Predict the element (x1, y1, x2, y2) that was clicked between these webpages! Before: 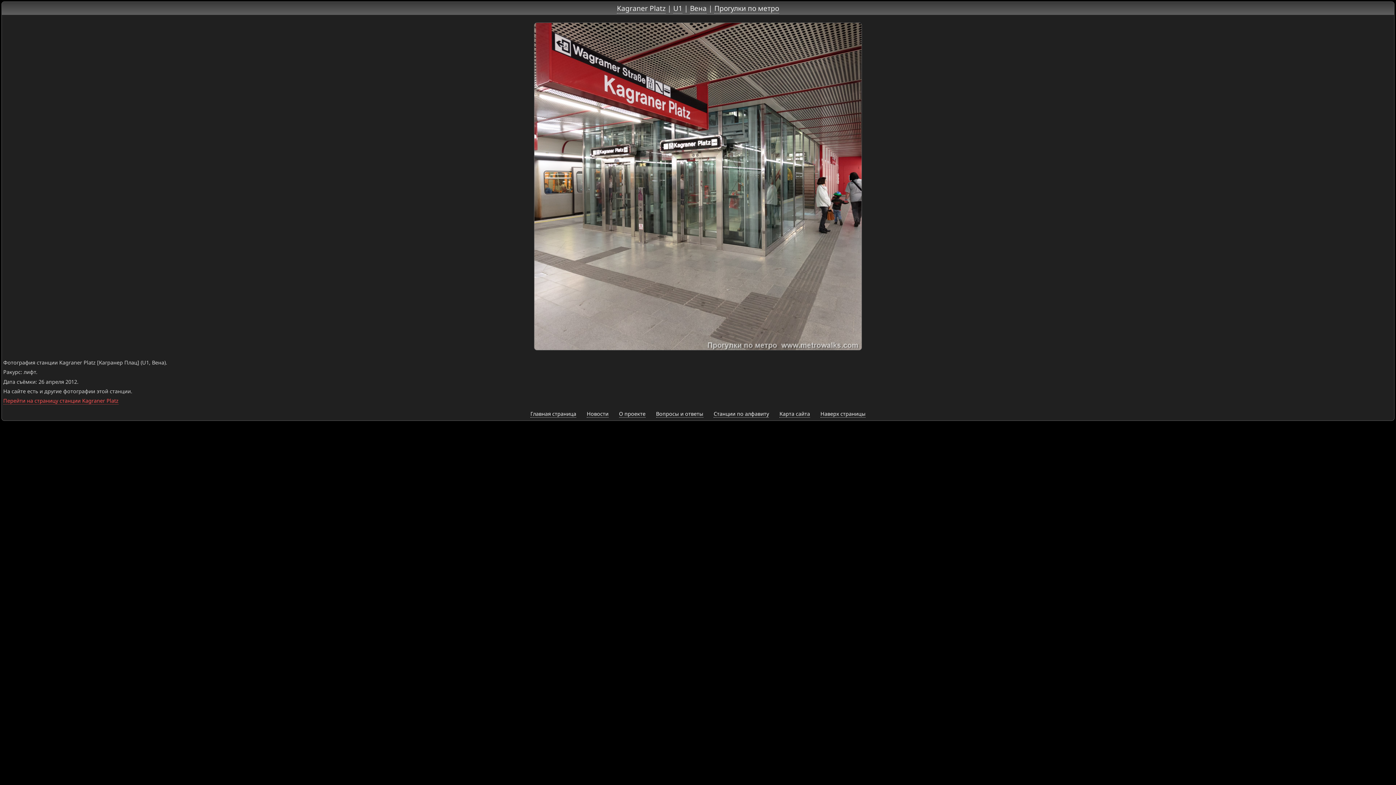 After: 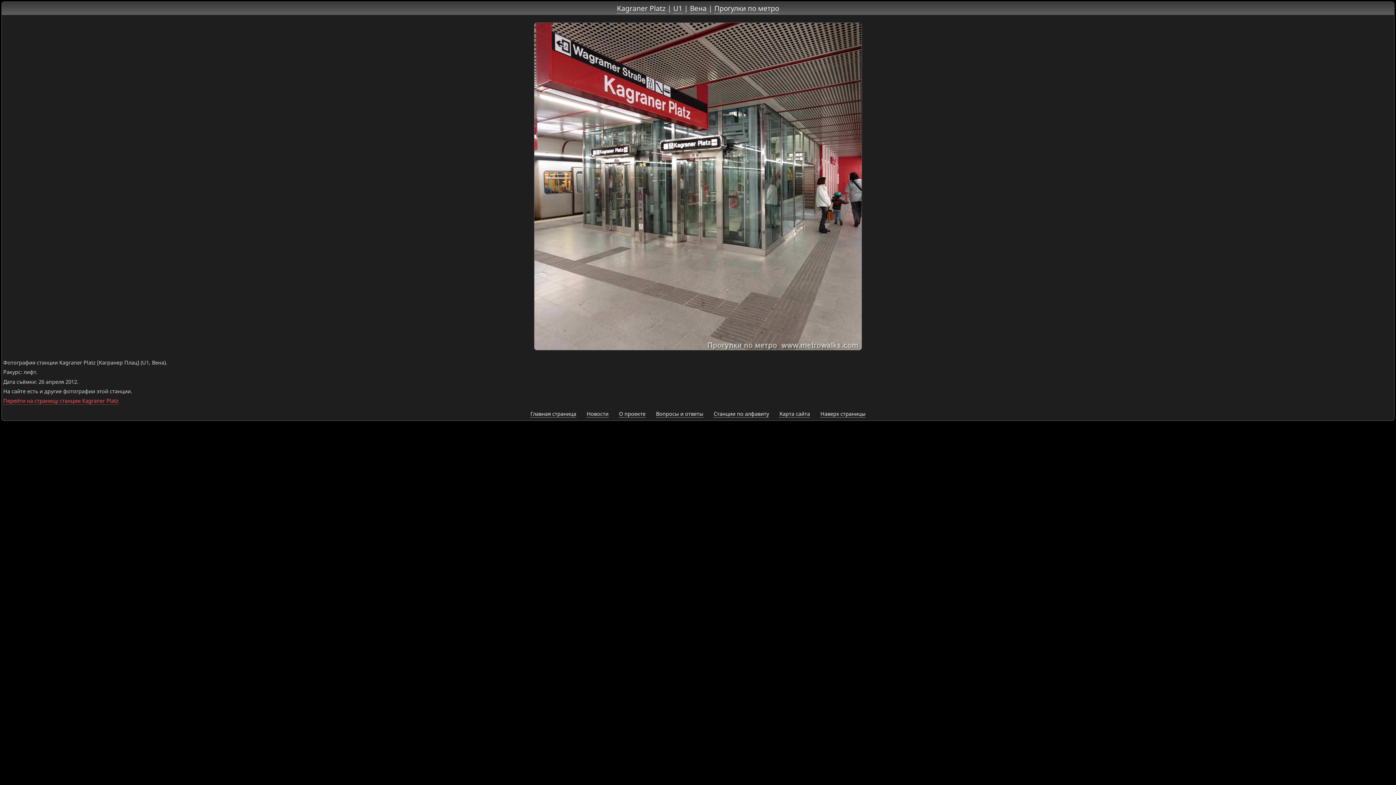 Action: label: Наверх страницы bbox: (820, 410, 865, 417)